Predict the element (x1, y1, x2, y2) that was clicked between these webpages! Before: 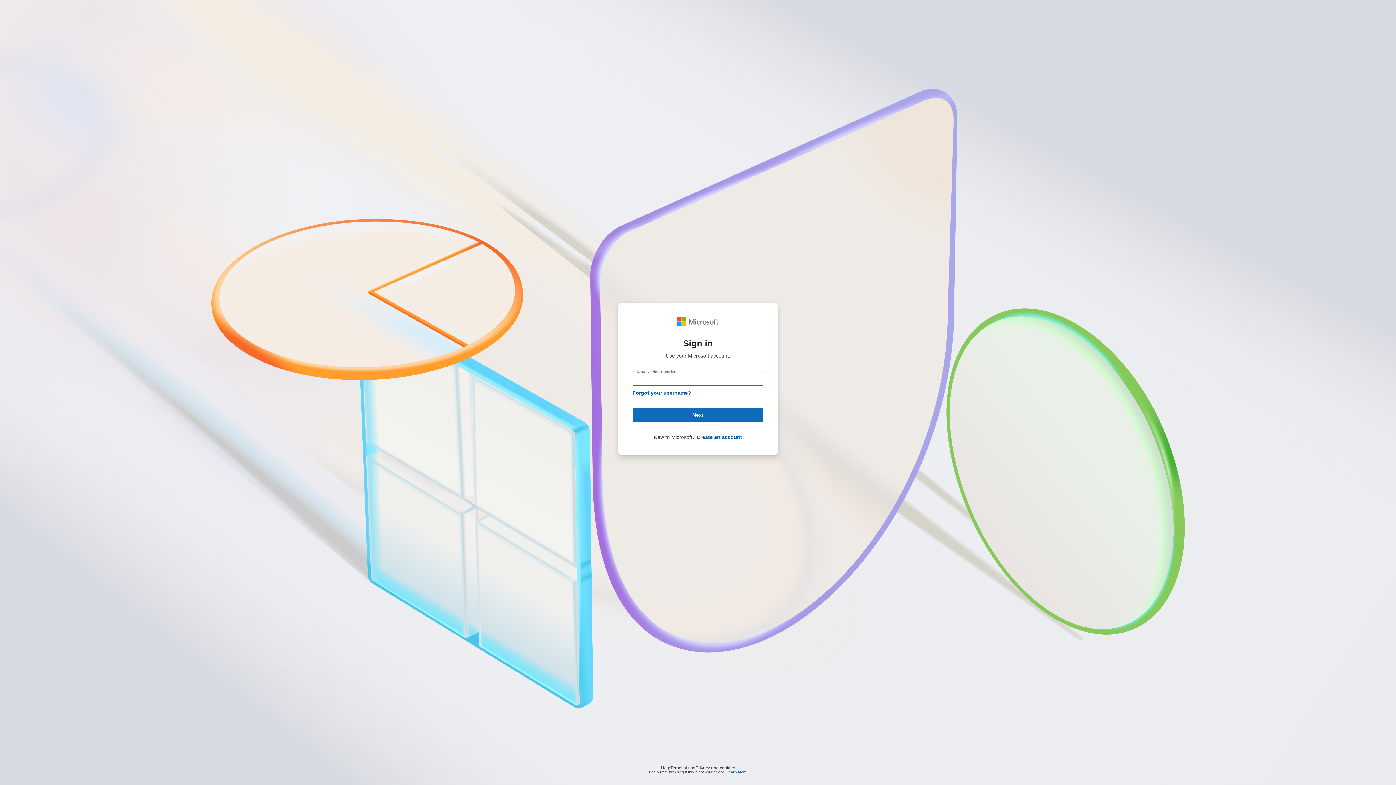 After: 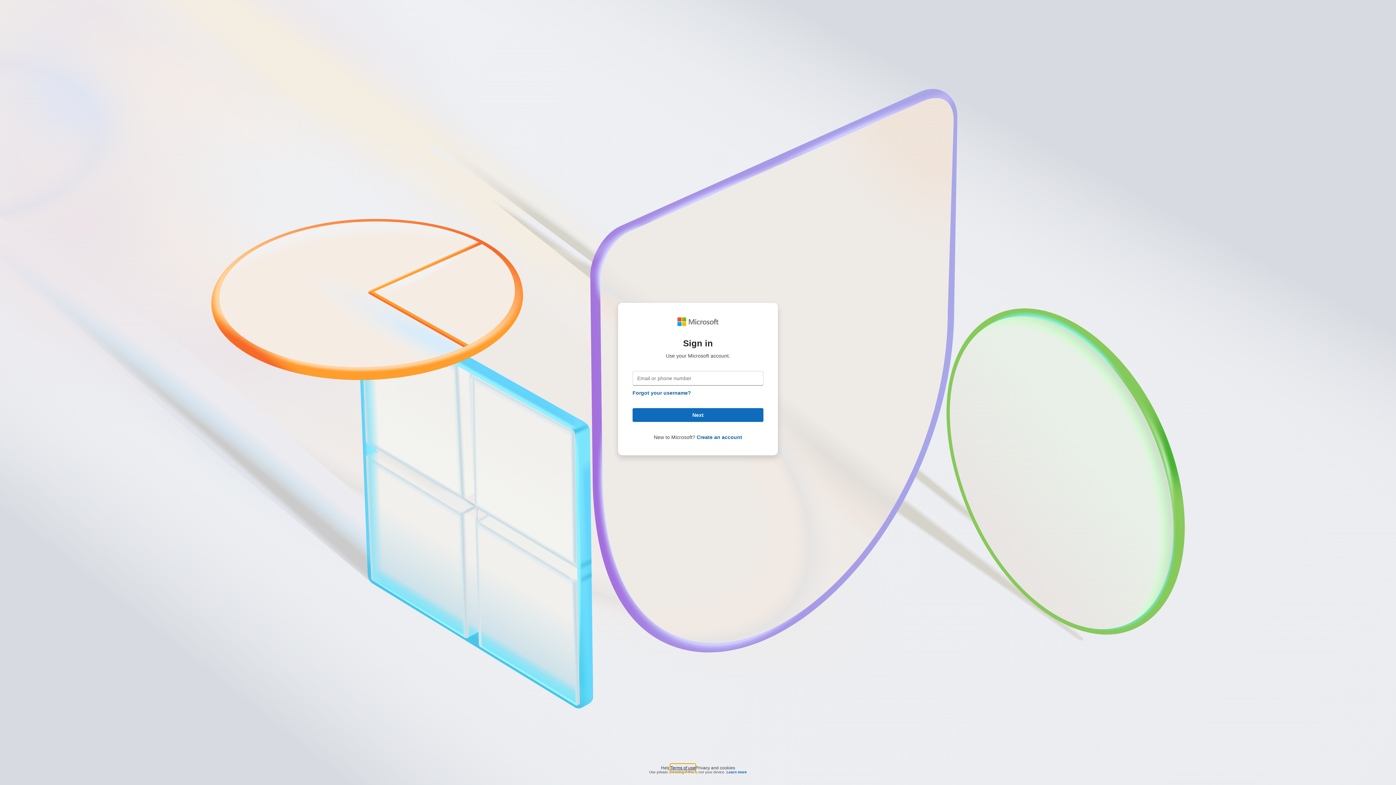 Action: bbox: (670, 764, 695, 768) label: Terms of use